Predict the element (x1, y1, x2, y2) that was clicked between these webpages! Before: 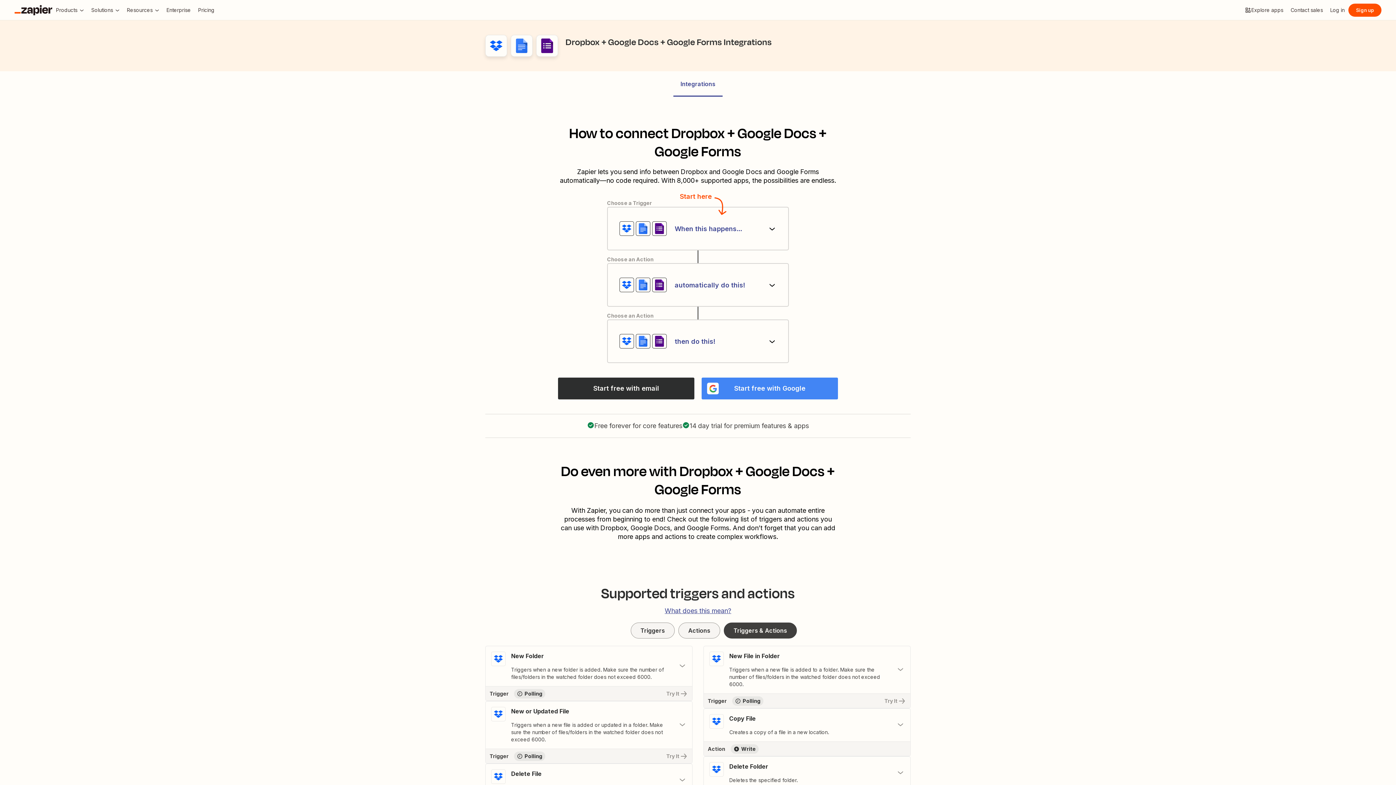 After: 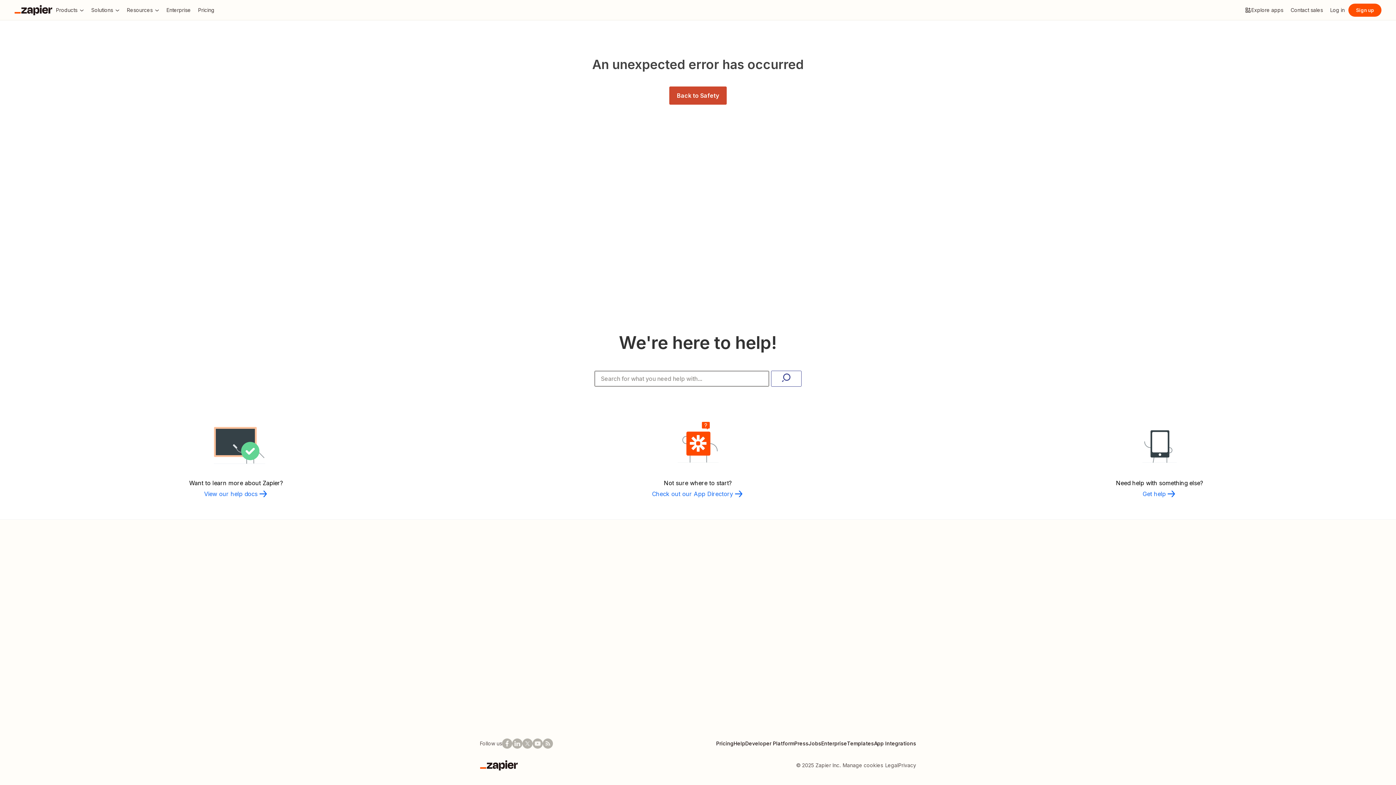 Action: bbox: (536, 34, 560, 56)